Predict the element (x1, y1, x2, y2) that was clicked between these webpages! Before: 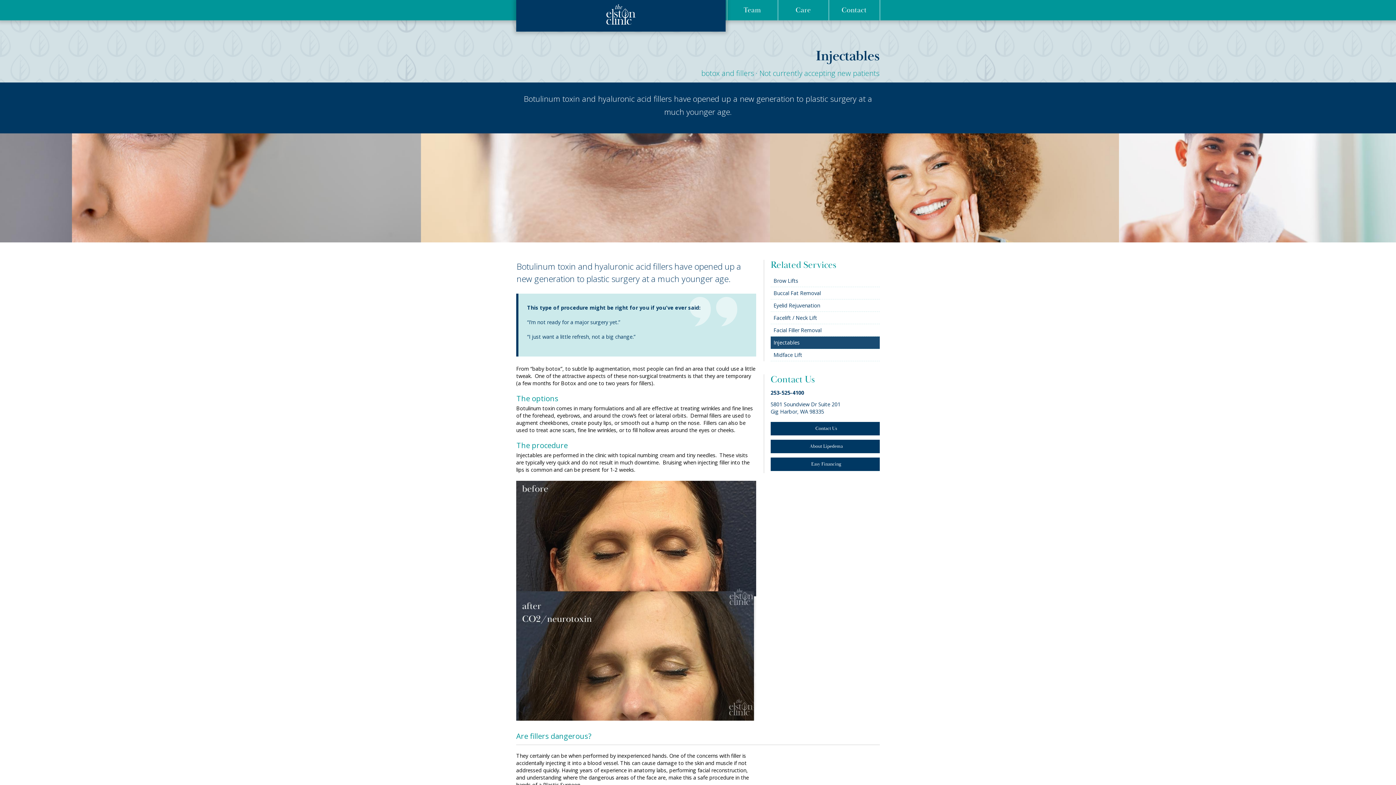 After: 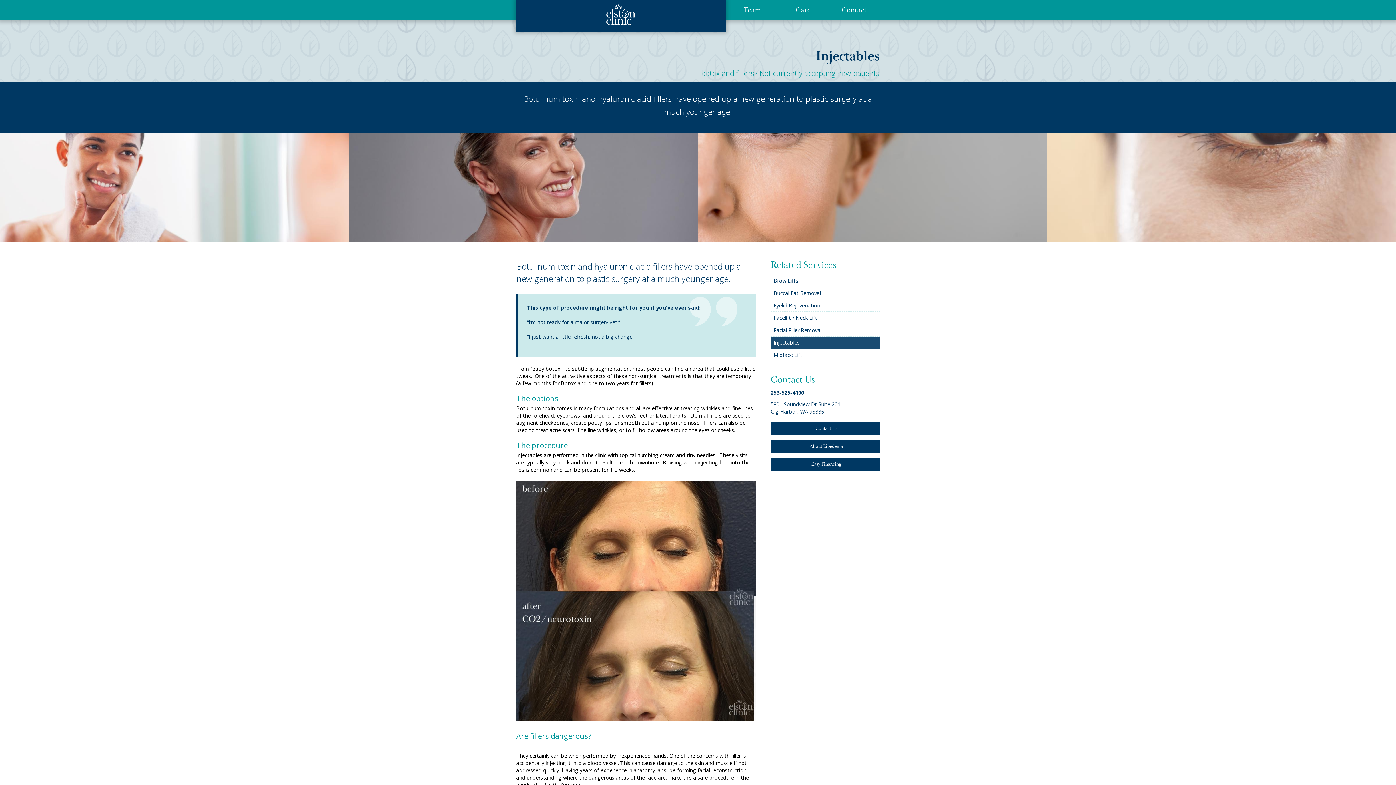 Action: bbox: (770, 389, 804, 396) label: 253-525-4100